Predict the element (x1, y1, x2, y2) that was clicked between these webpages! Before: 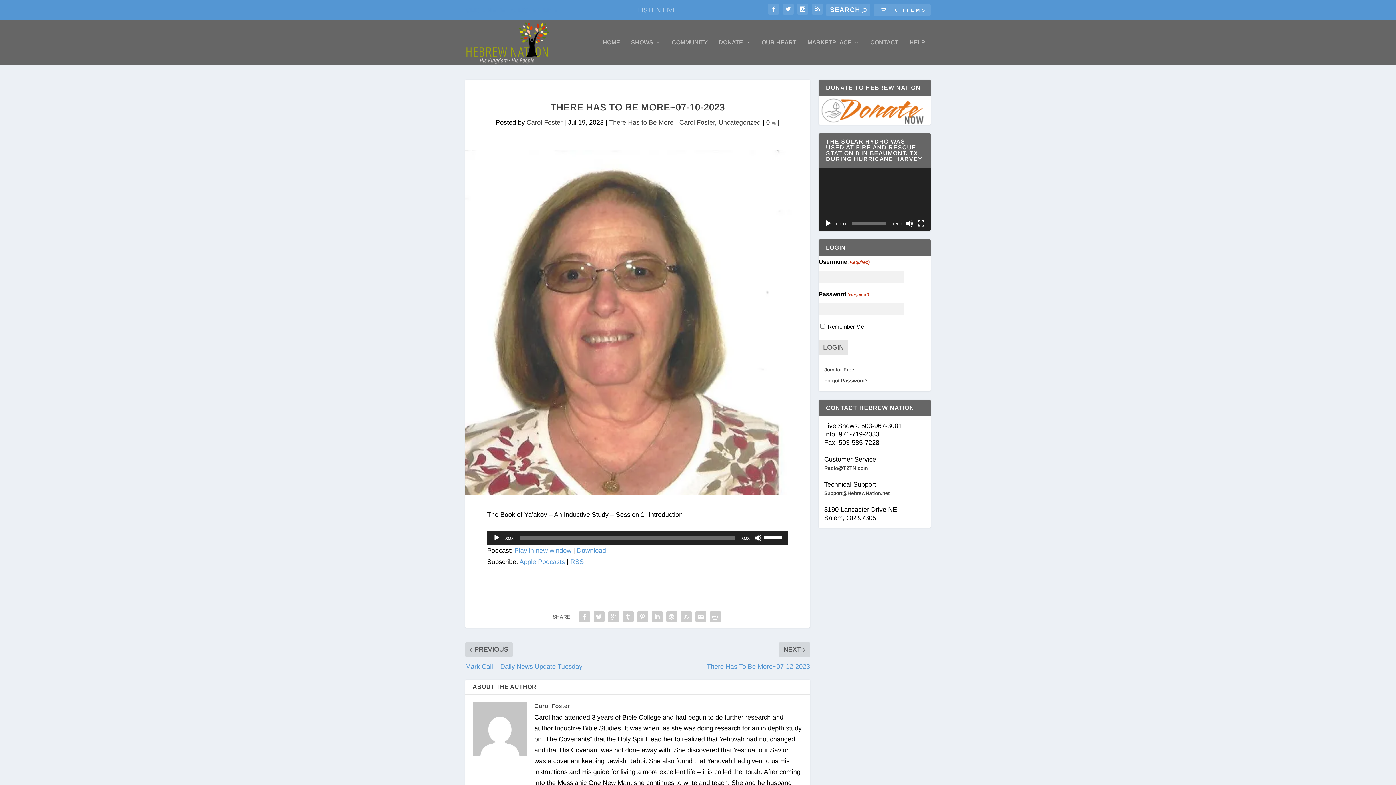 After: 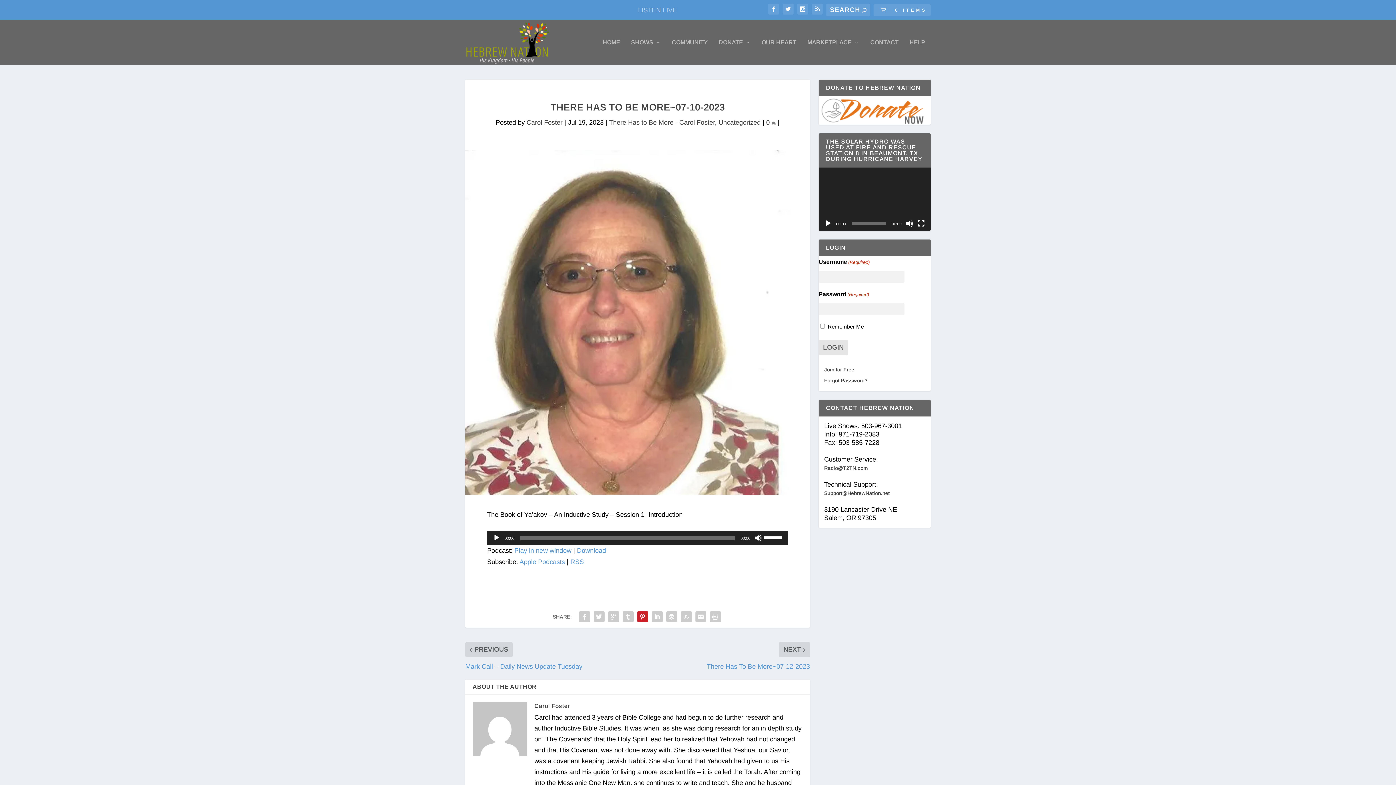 Action: bbox: (635, 609, 650, 624)